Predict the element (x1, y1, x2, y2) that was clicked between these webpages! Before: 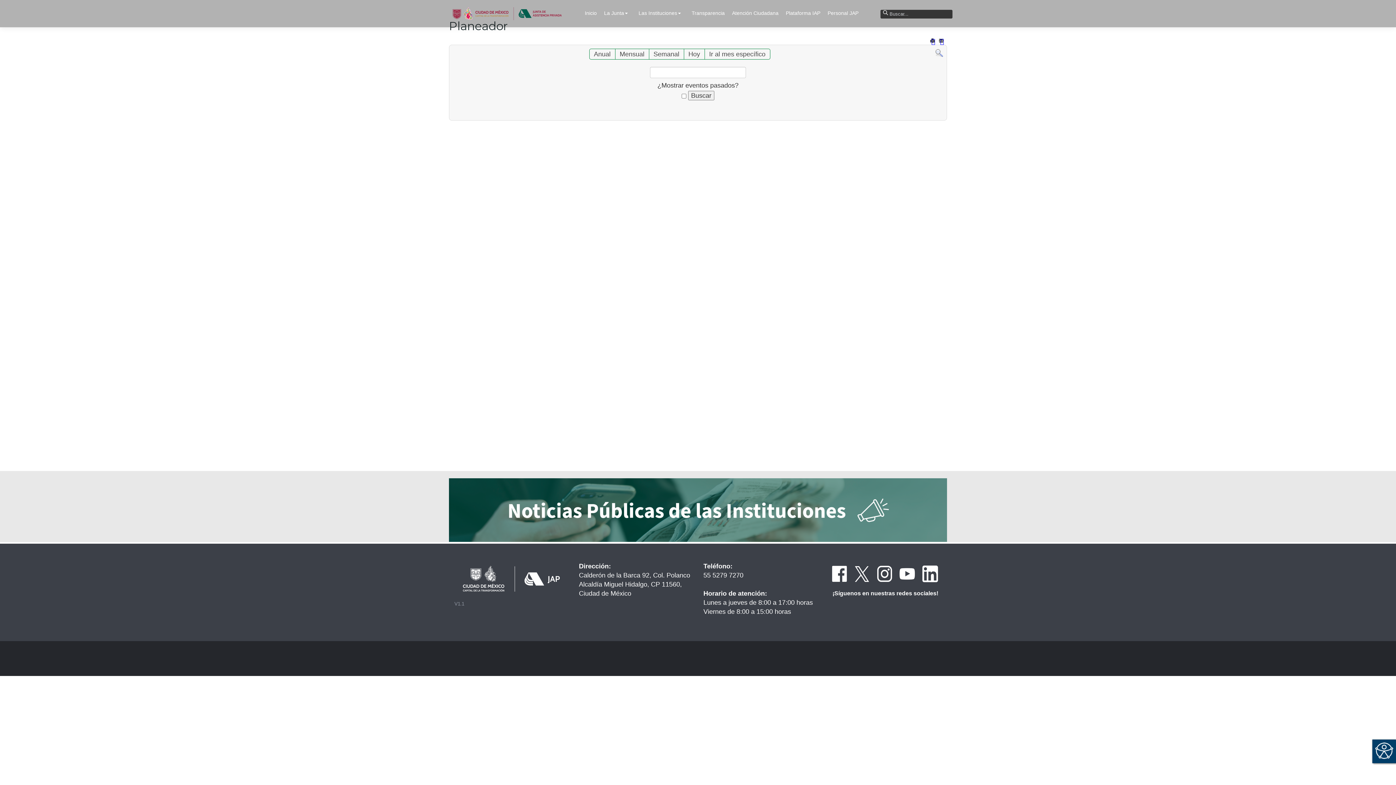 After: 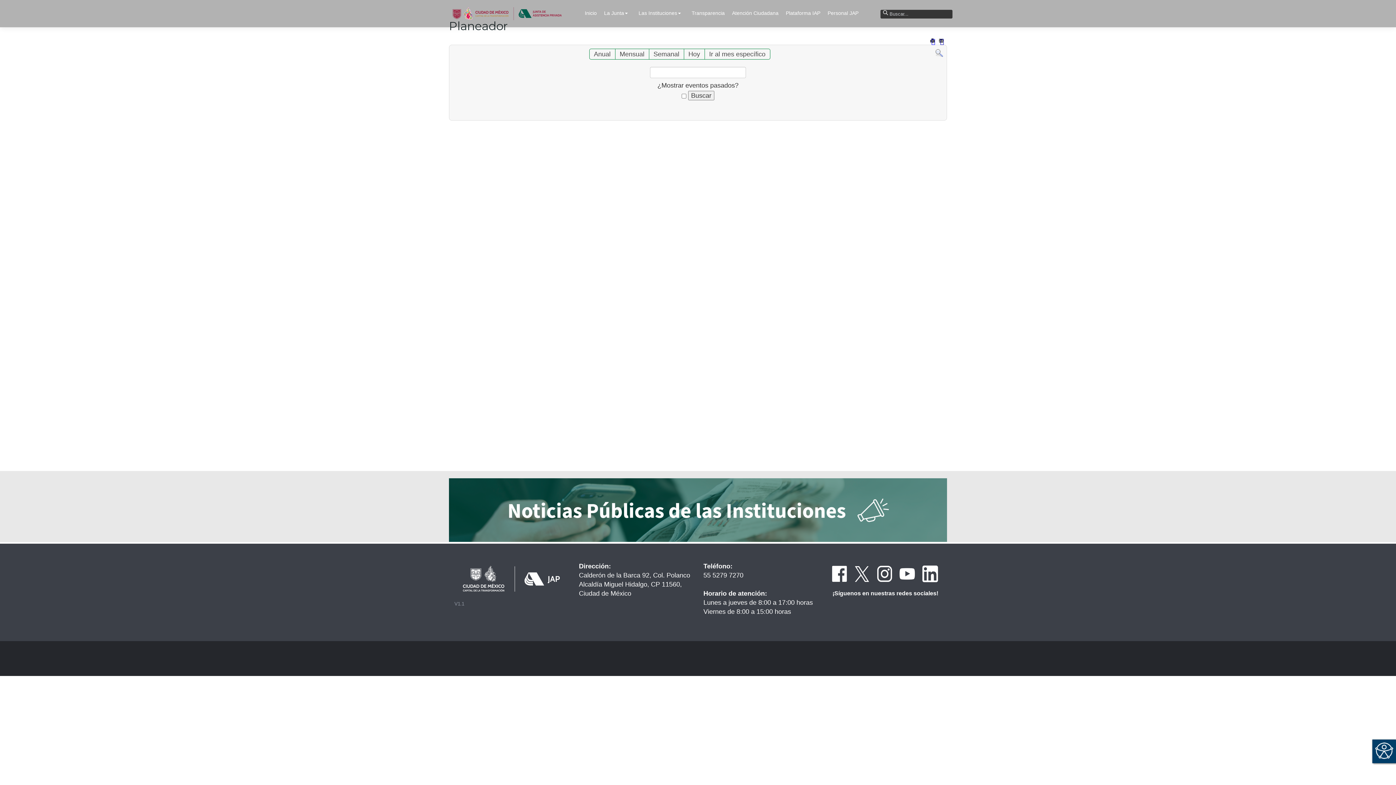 Action: bbox: (937, 37, 945, 44)